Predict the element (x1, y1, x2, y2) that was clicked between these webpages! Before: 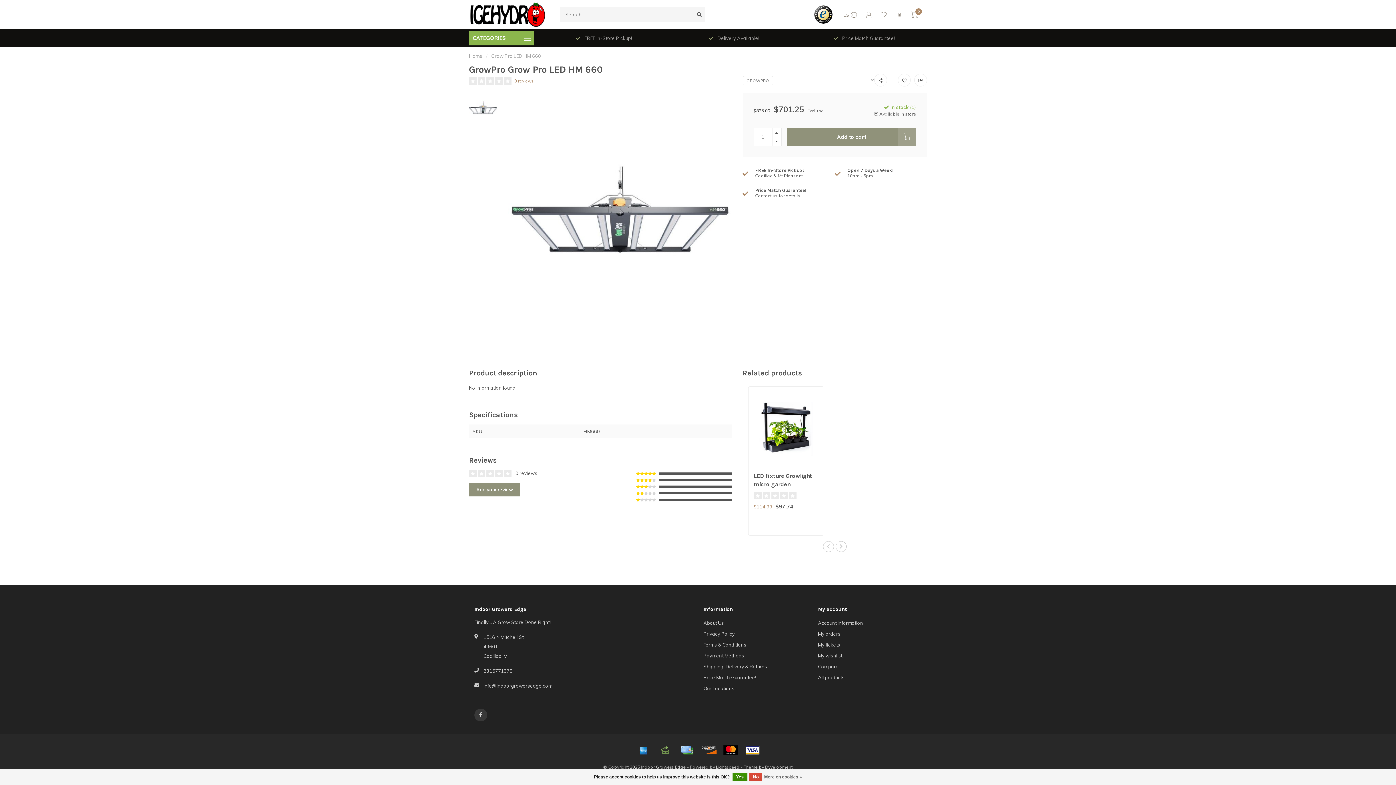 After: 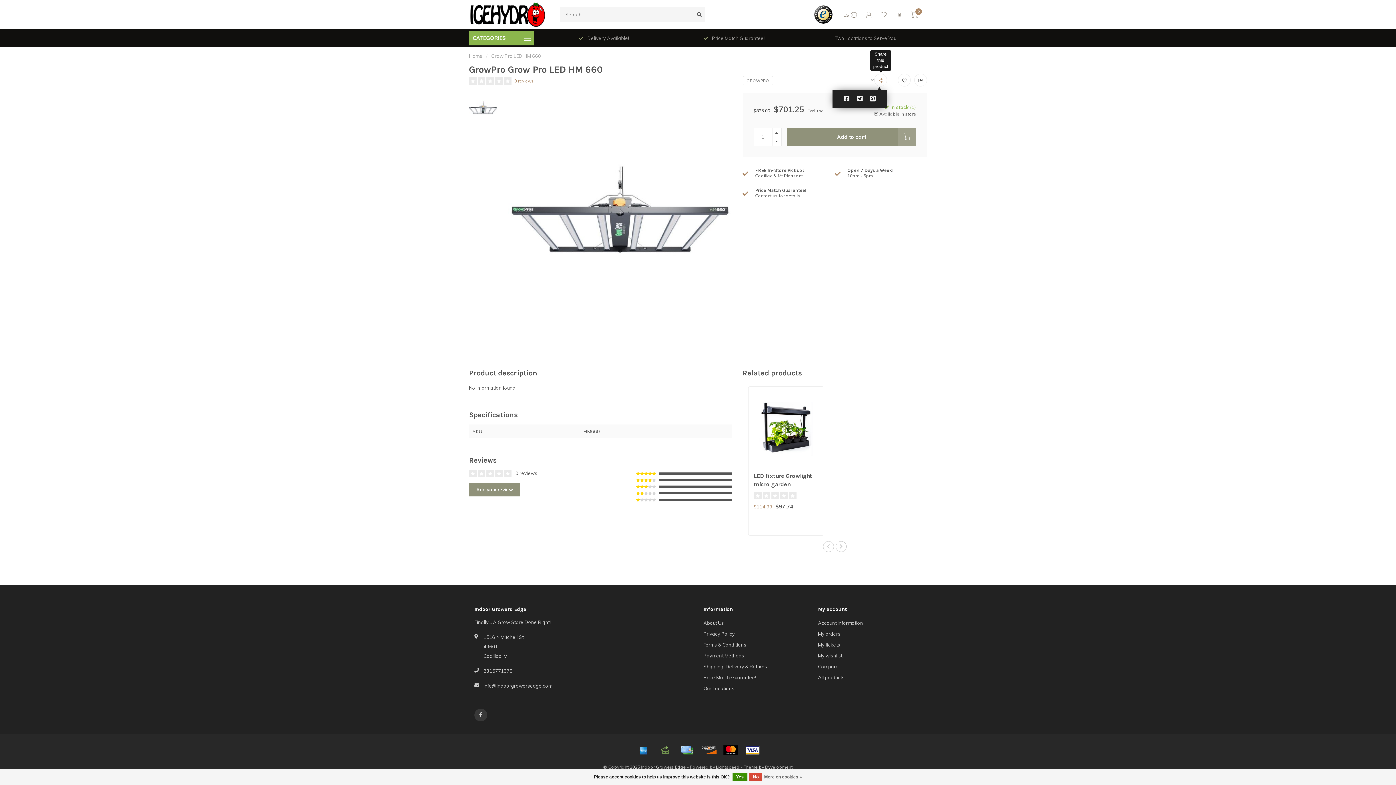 Action: bbox: (874, 73, 887, 86)